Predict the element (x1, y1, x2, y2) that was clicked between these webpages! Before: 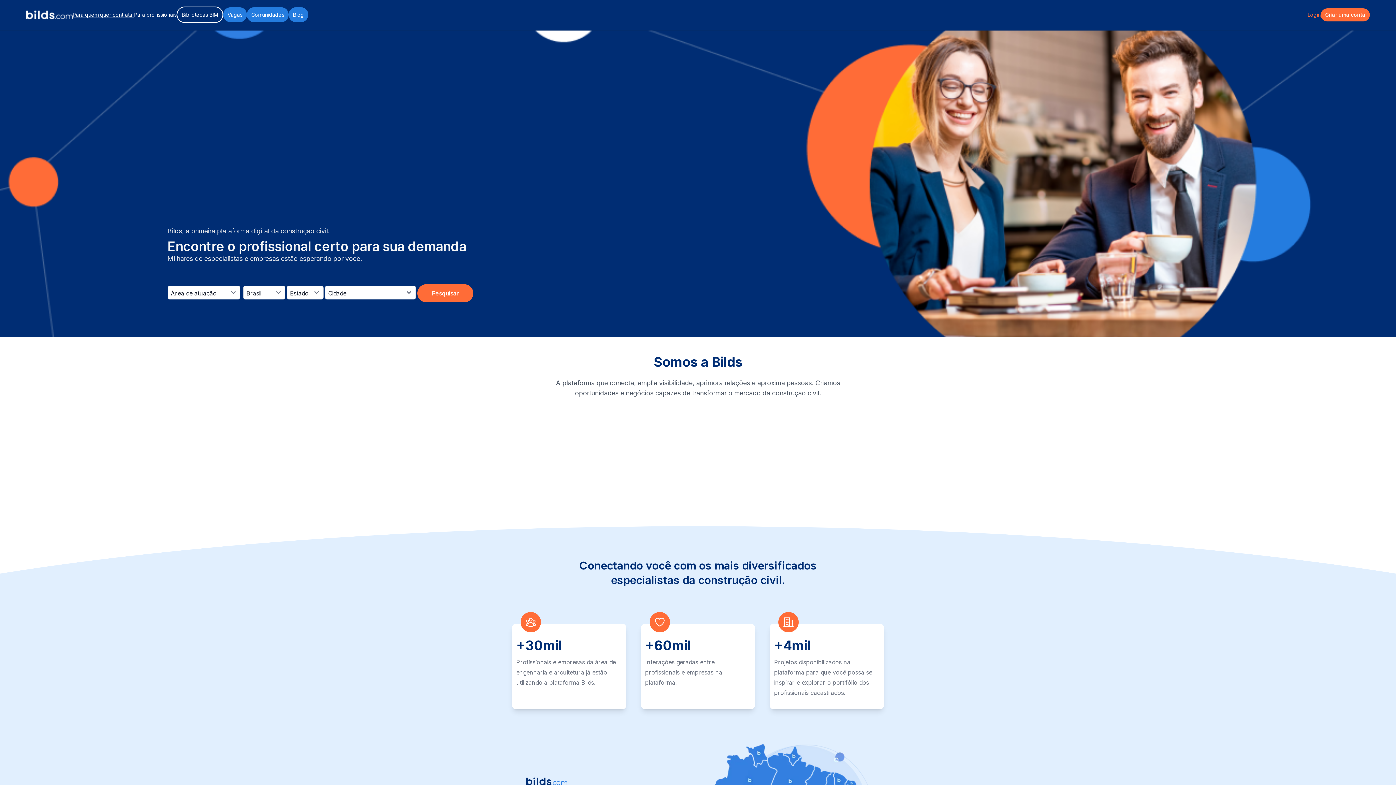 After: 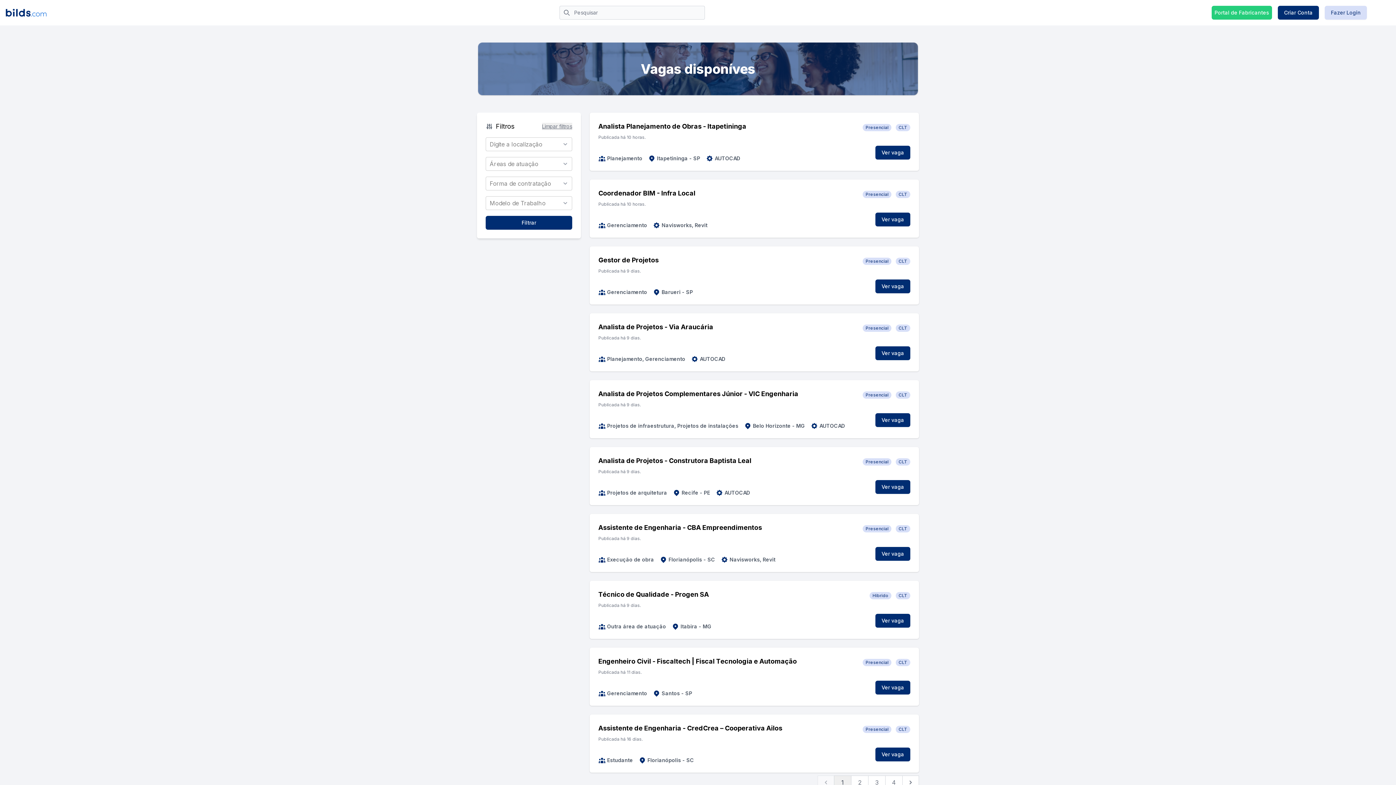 Action: label: Vagas bbox: (223, 11, 246, 18)